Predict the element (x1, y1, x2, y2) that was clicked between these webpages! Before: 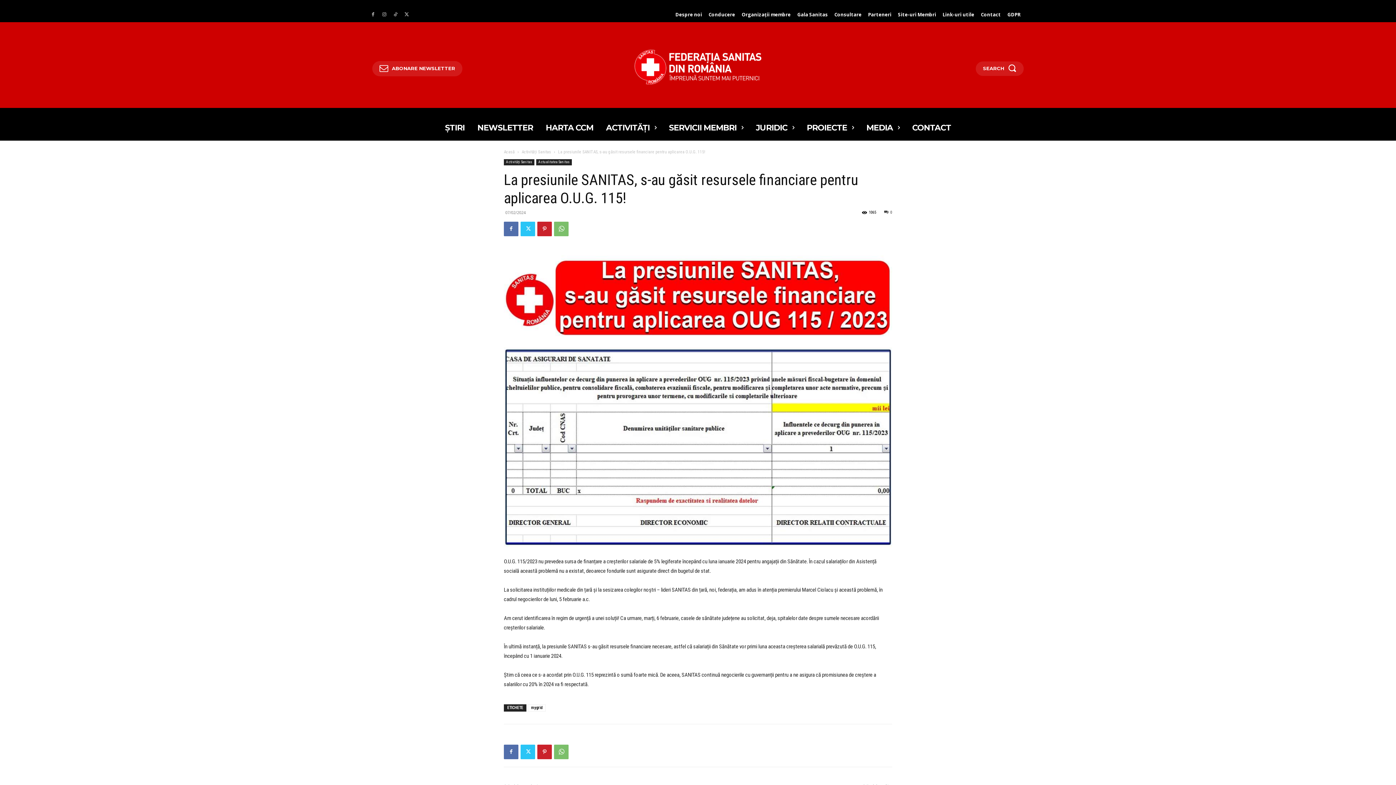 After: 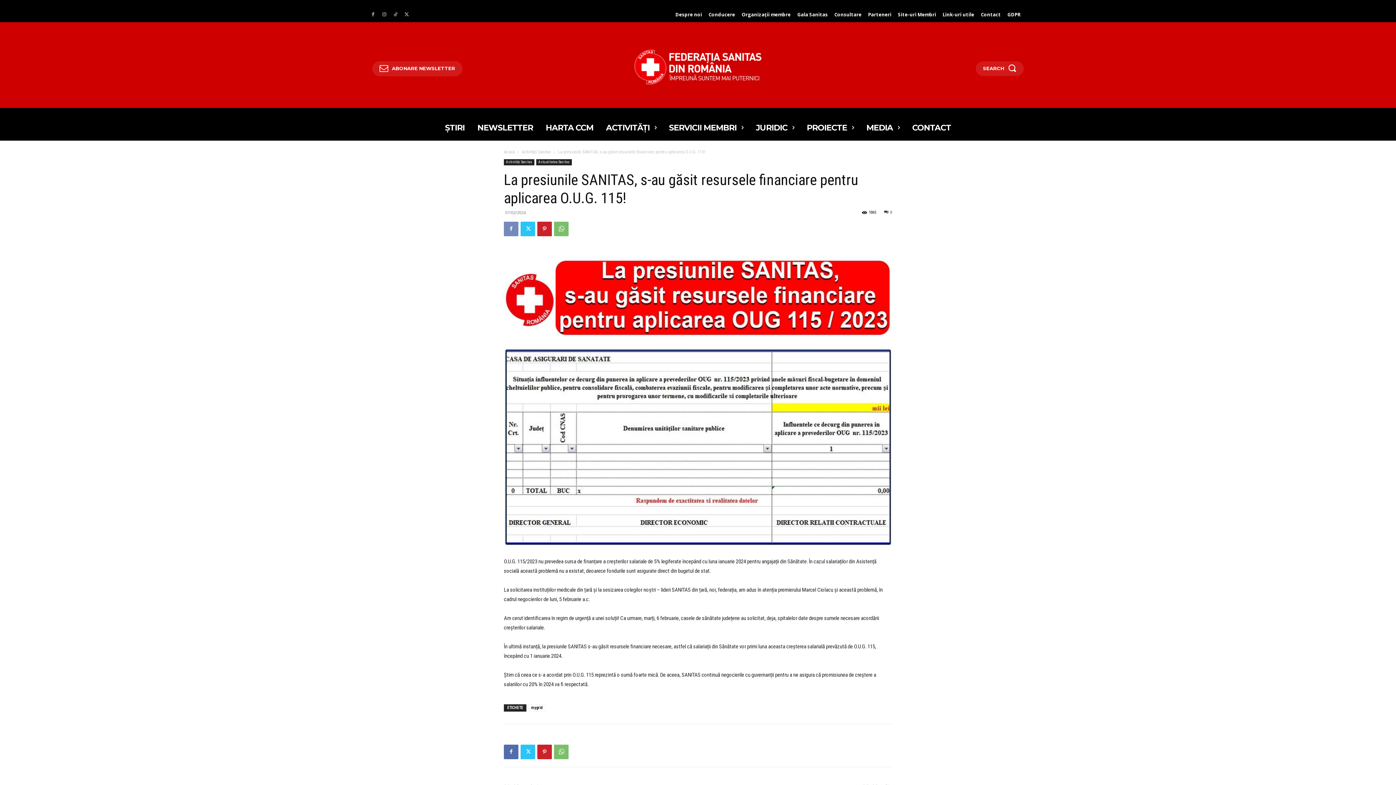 Action: bbox: (504, 221, 518, 236)